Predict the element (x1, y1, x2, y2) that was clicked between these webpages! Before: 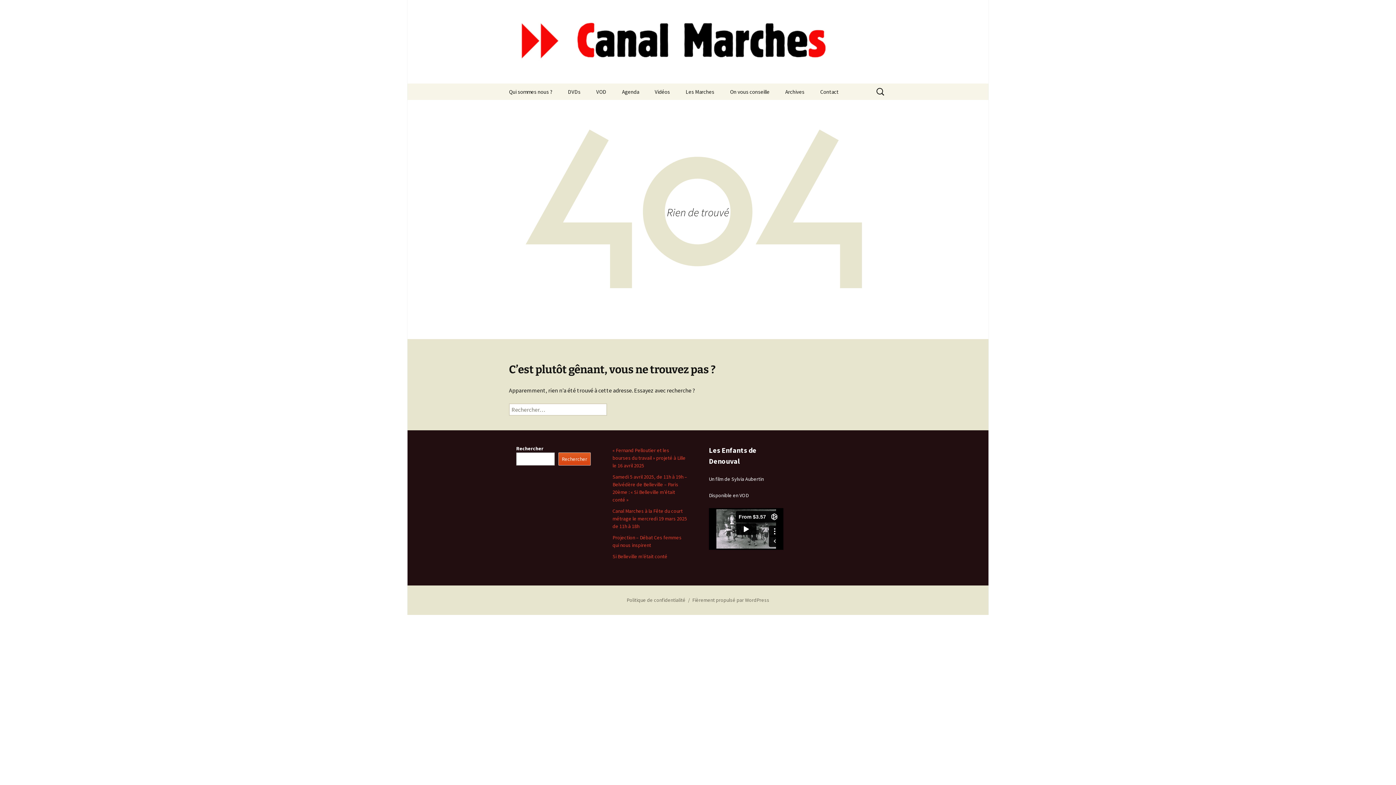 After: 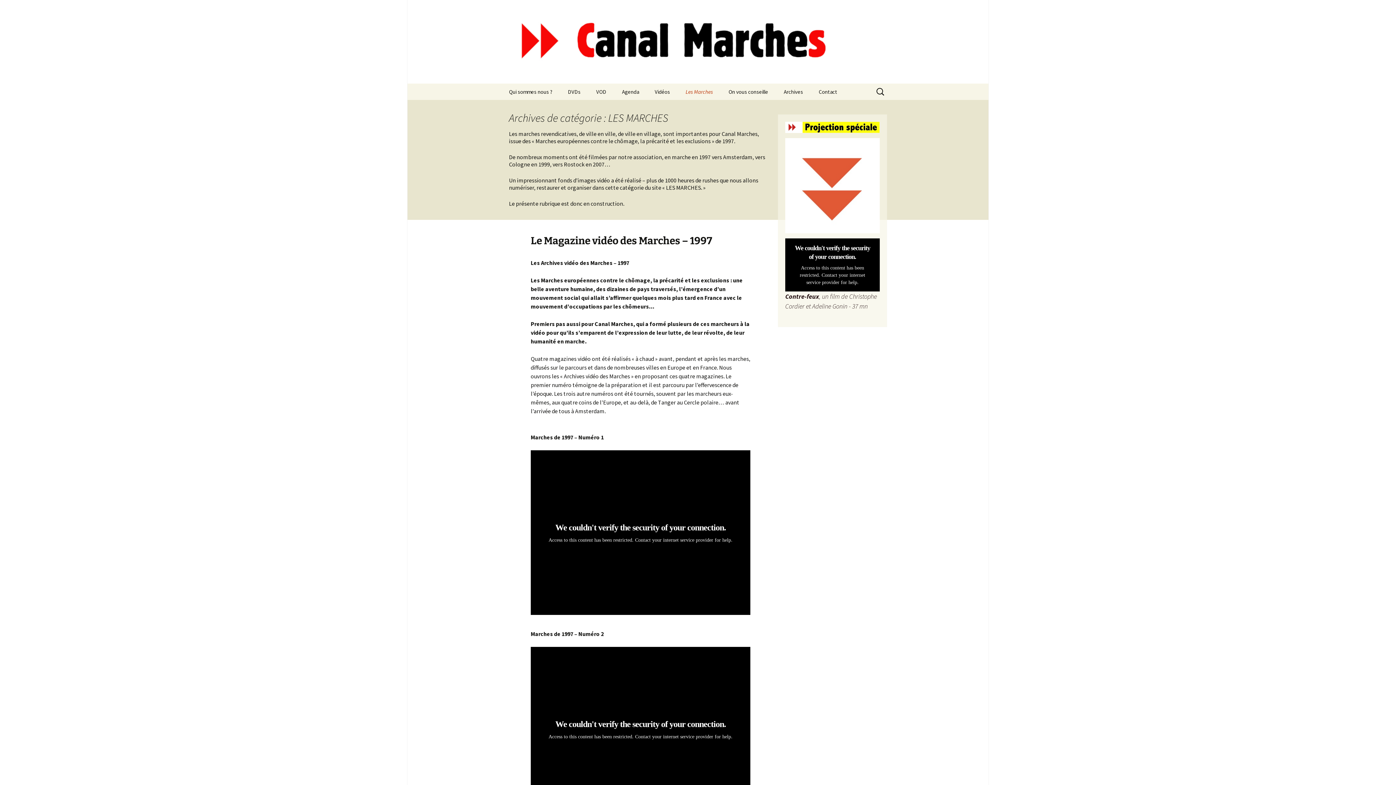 Action: label: Les Marches bbox: (678, 83, 721, 100)